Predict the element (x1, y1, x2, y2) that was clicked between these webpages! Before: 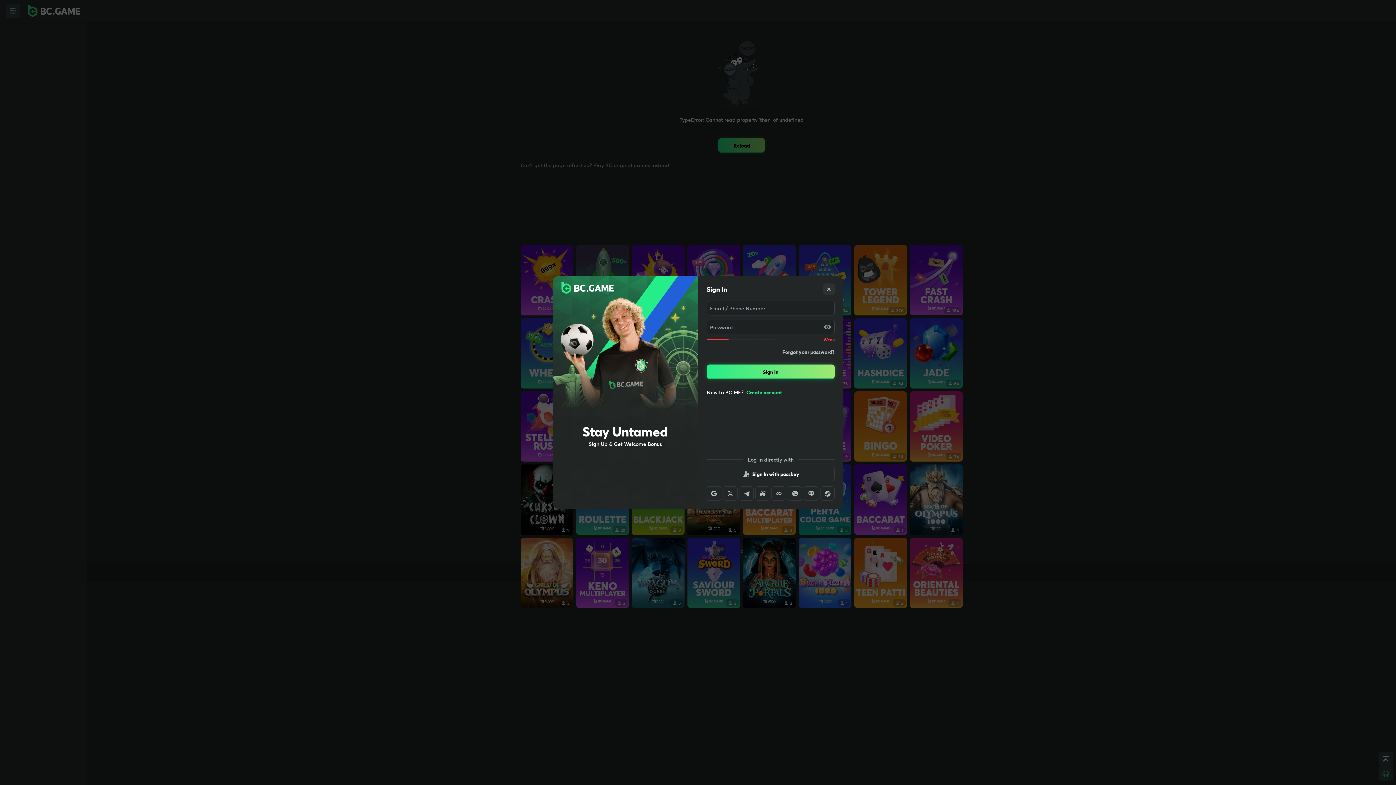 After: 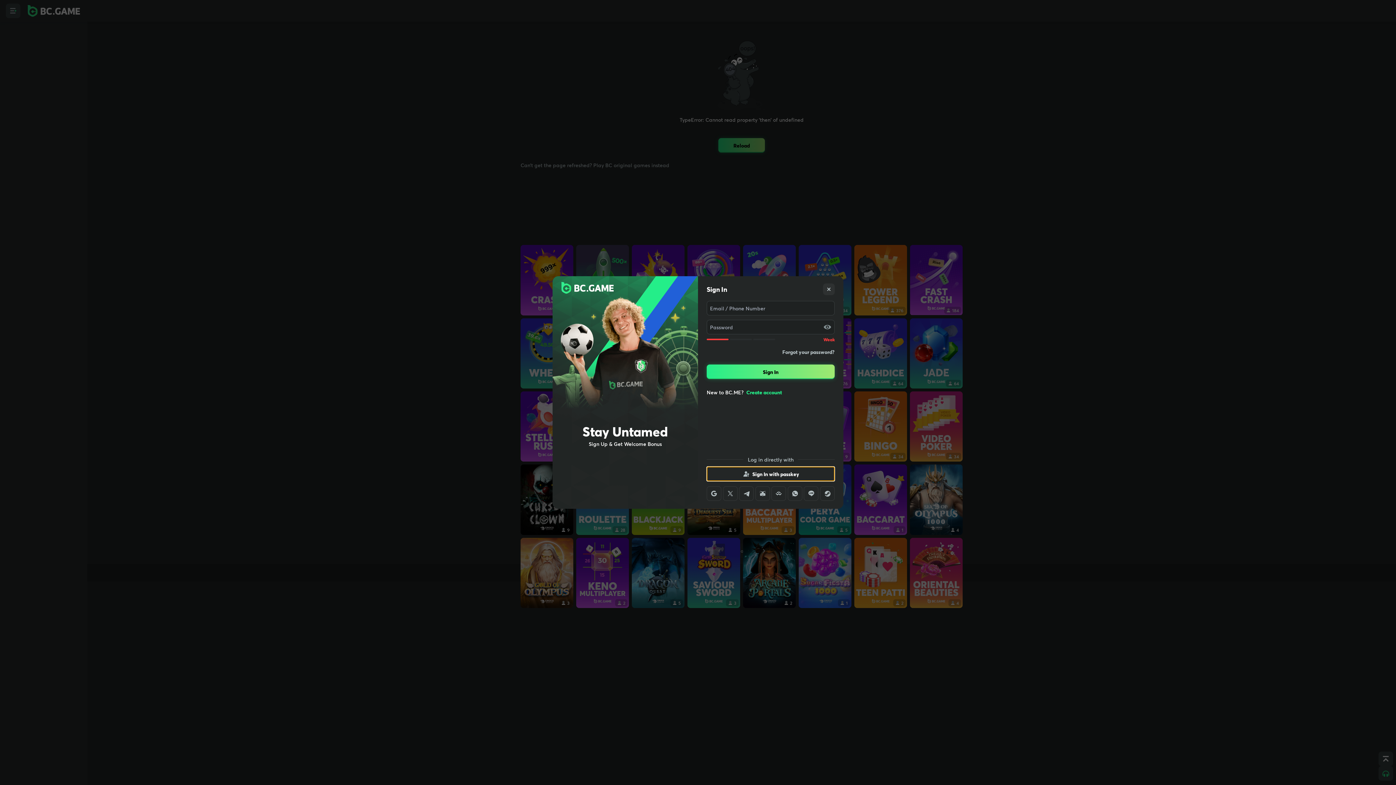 Action: bbox: (706, 466, 834, 481) label: Sign In with passkey